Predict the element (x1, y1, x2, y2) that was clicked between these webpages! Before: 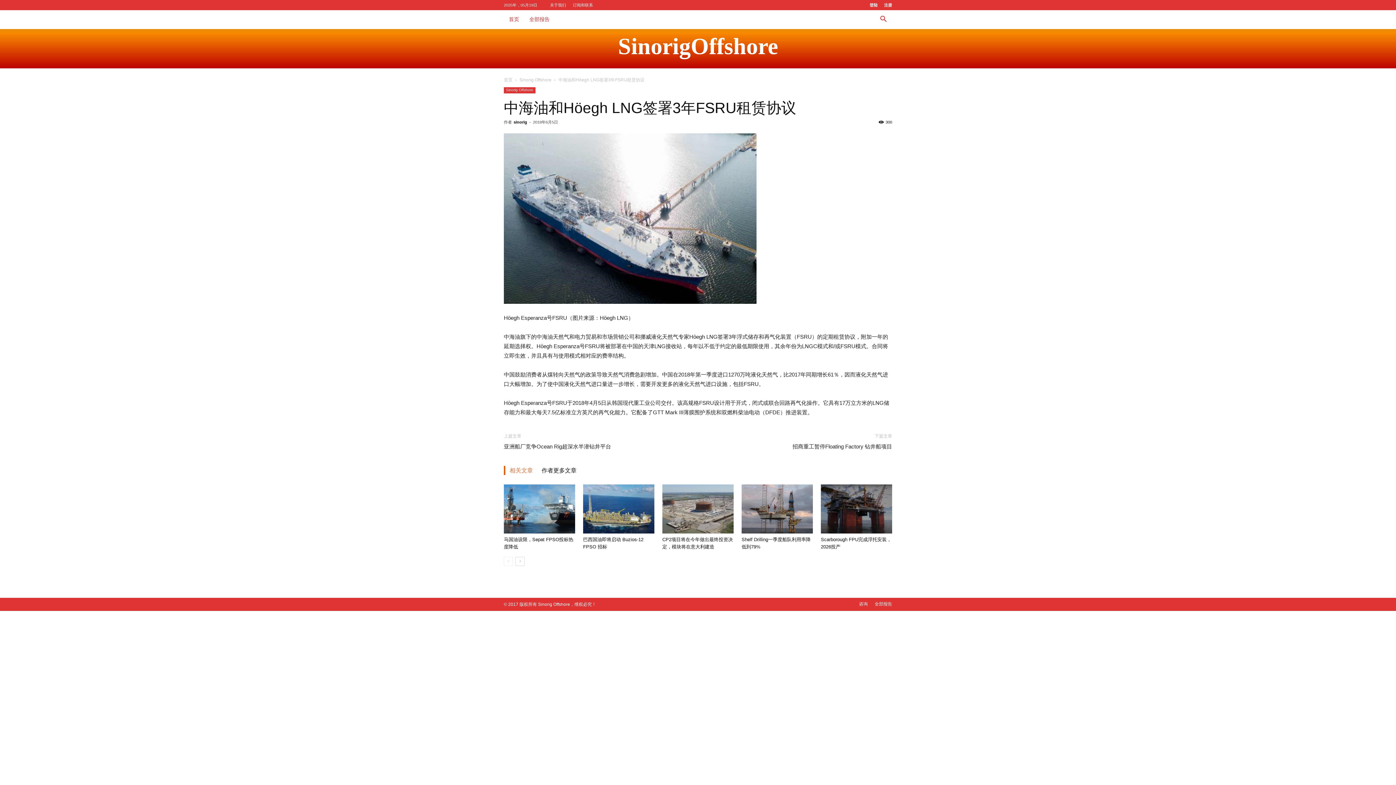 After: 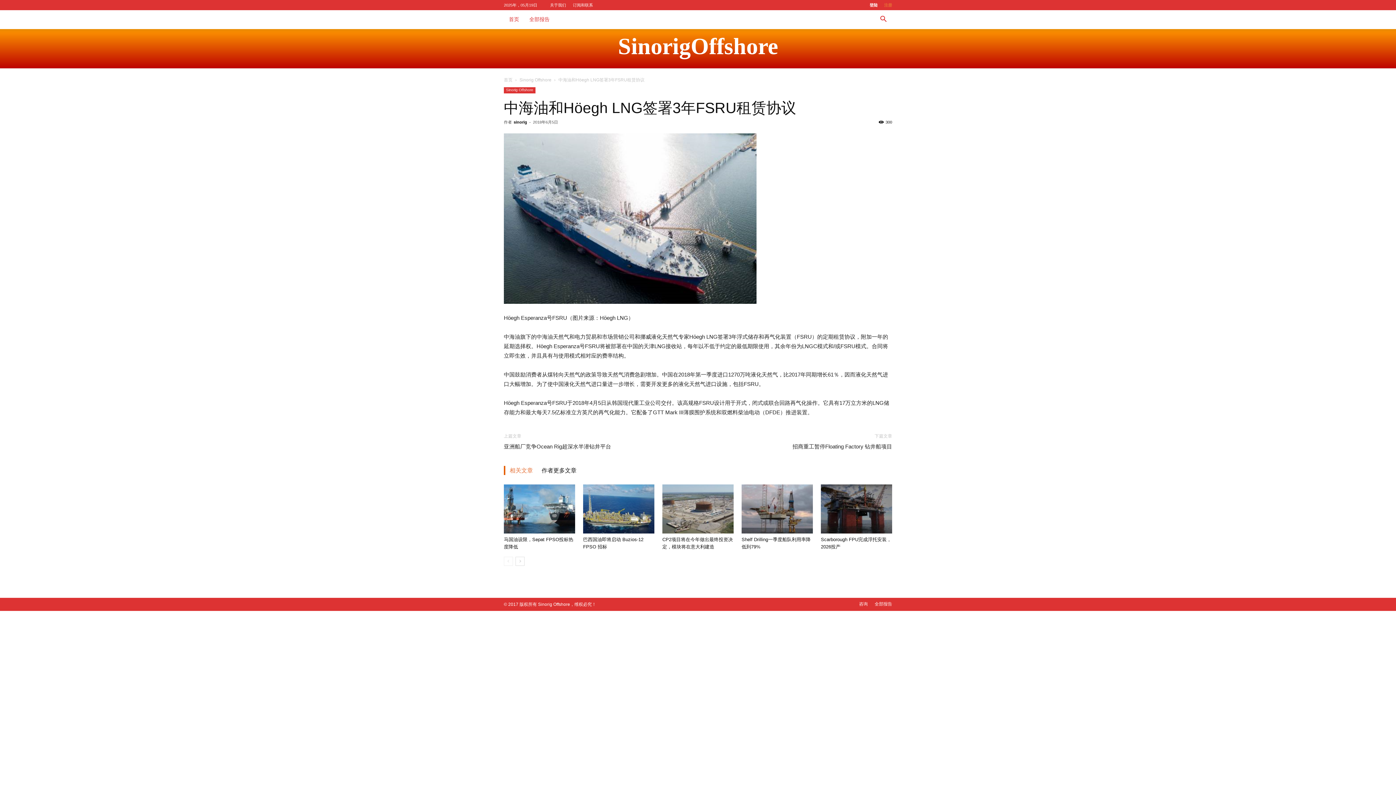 Action: label: 注册 bbox: (884, 0, 892, 10)